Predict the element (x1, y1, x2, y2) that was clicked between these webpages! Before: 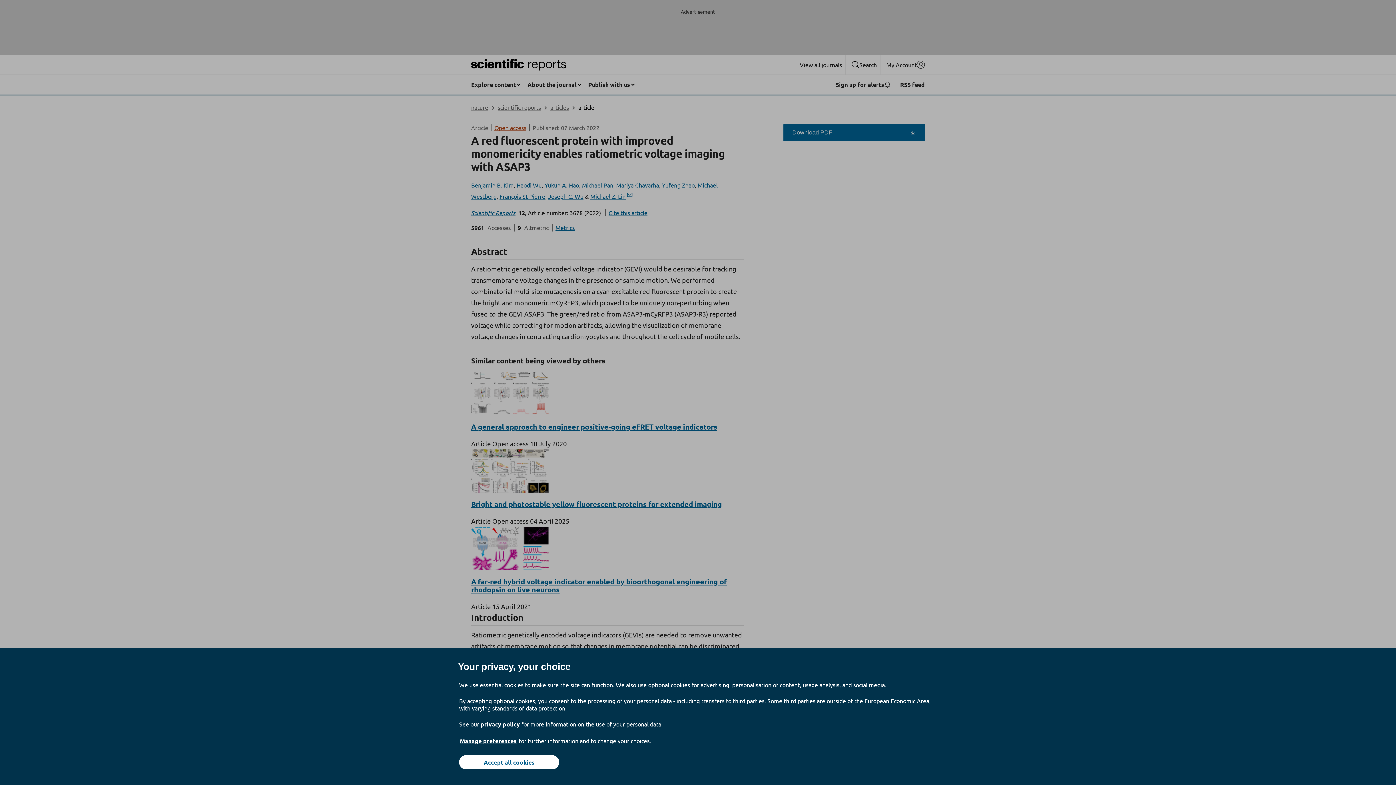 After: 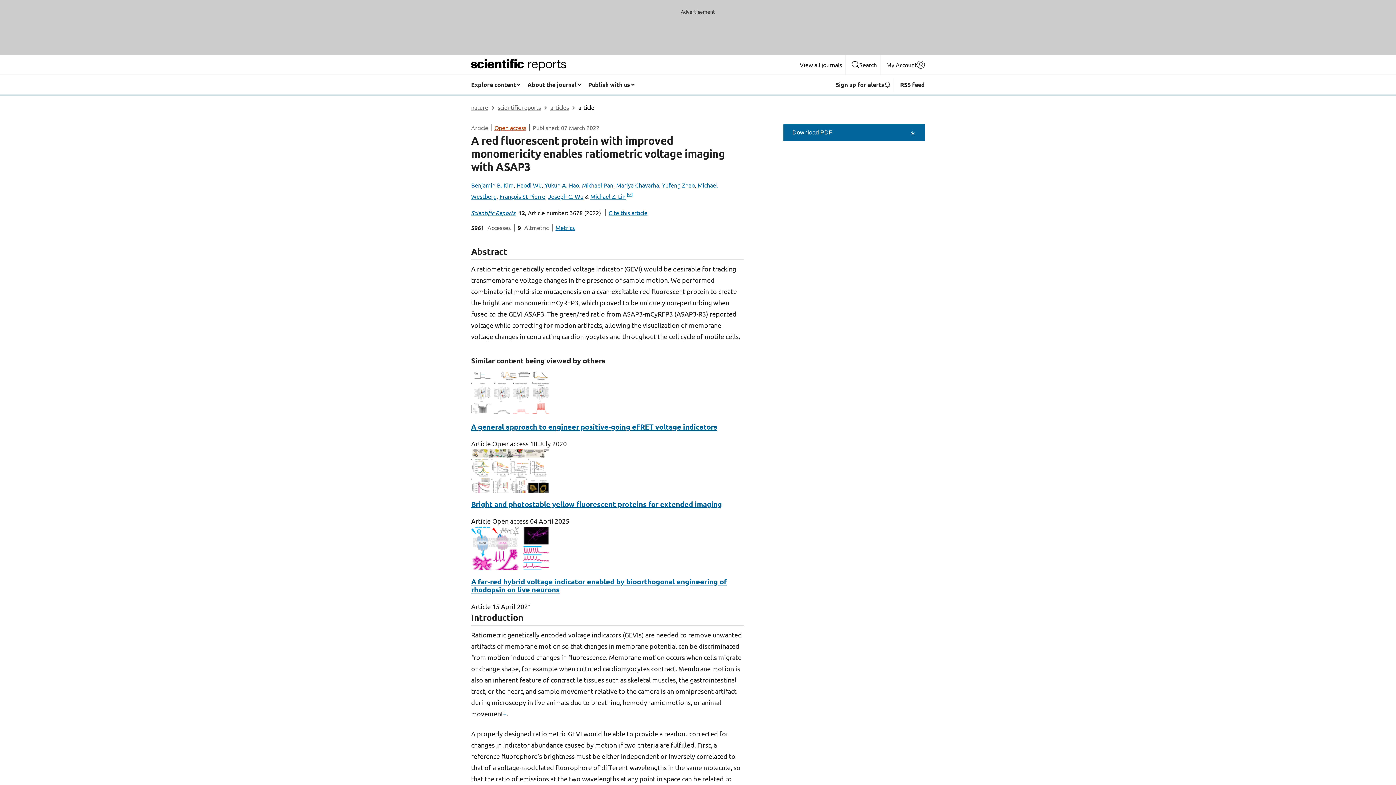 Action: label: Accept all cookies bbox: (459, 755, 559, 769)